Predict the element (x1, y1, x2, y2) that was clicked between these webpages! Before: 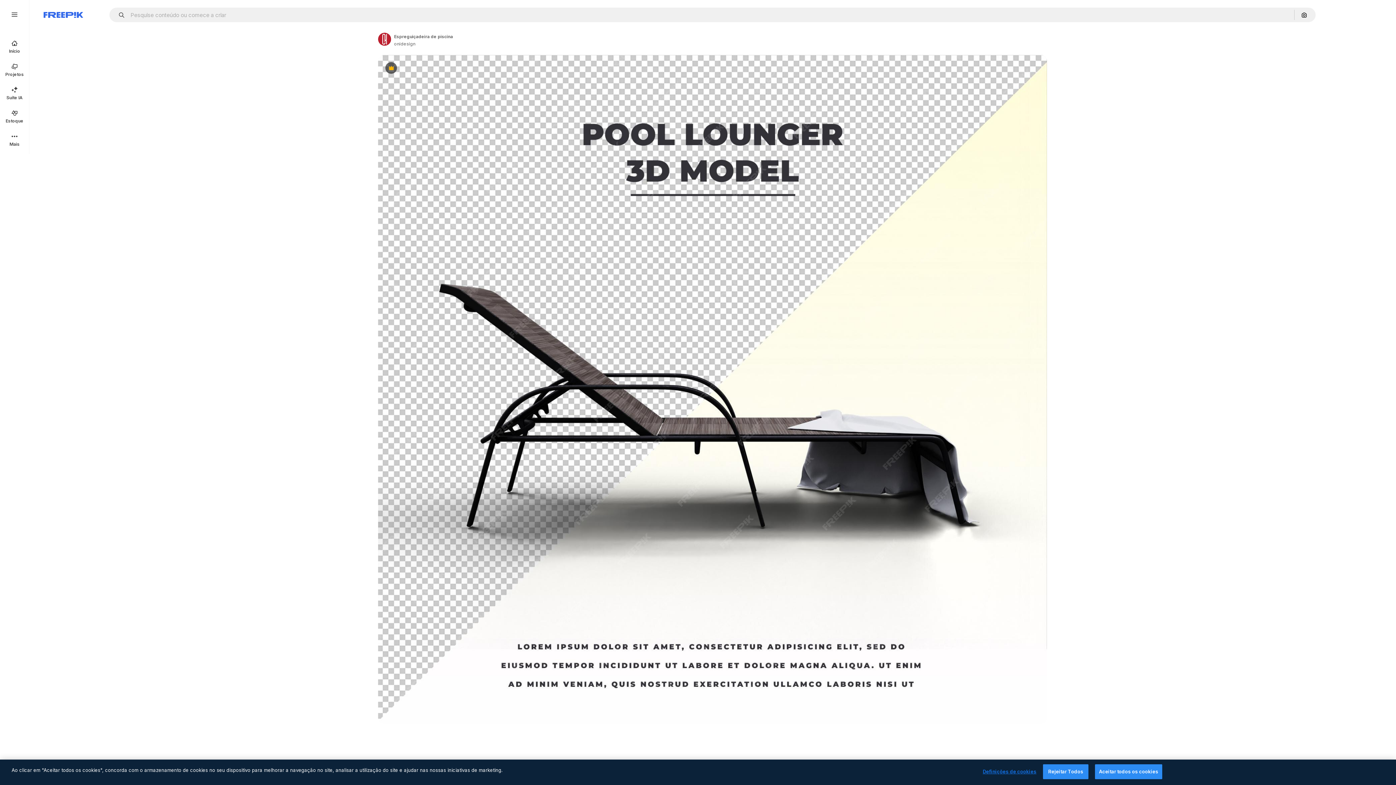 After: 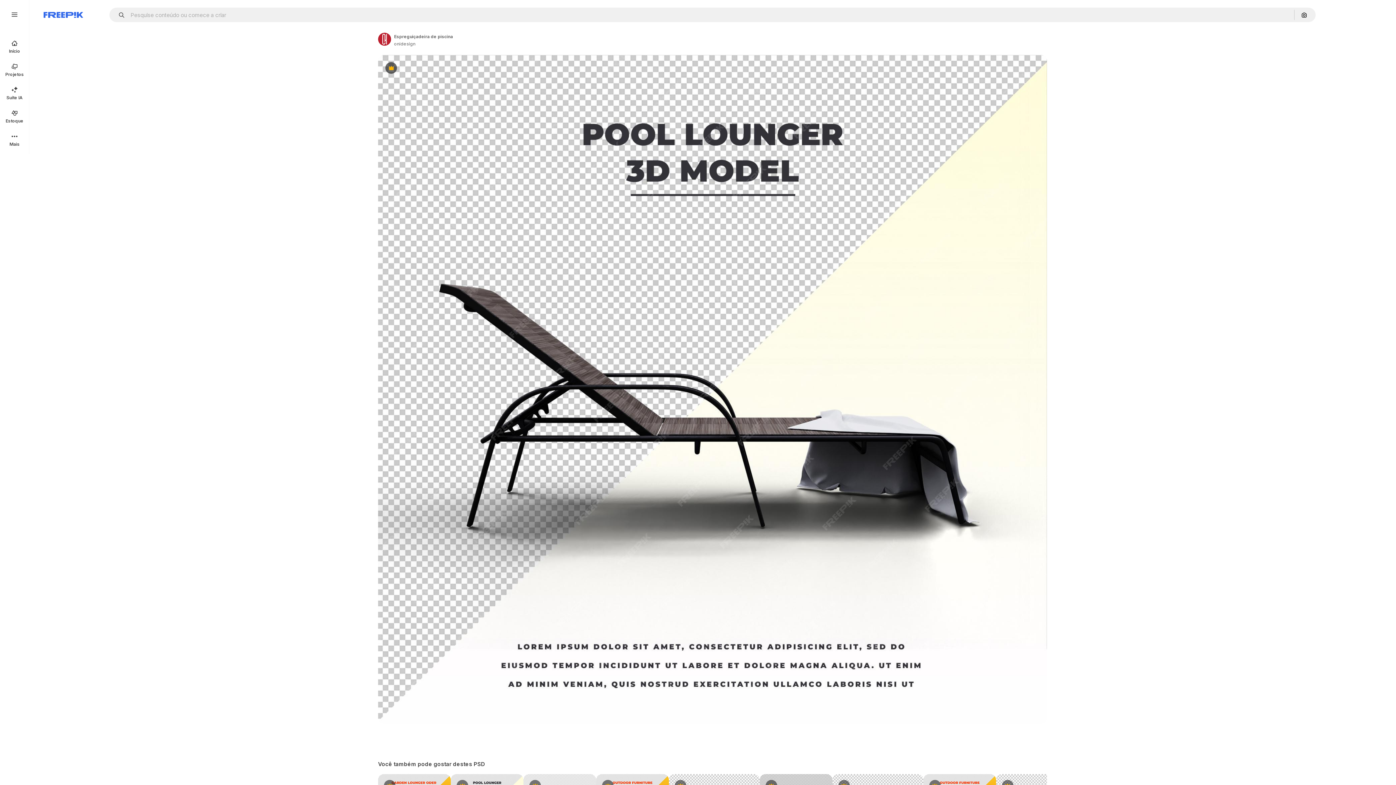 Action: bbox: (1095, 764, 1162, 779) label: Aceitar todos os cookies